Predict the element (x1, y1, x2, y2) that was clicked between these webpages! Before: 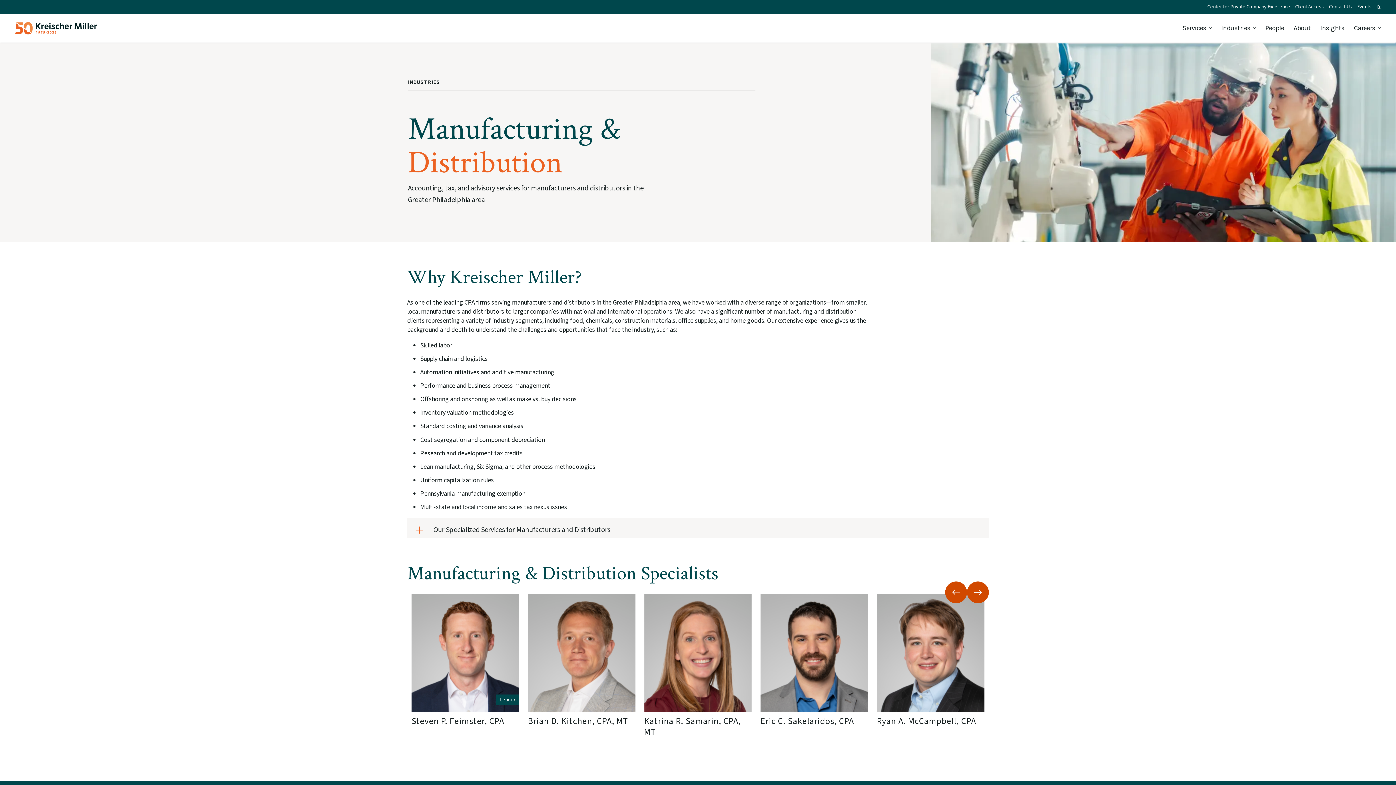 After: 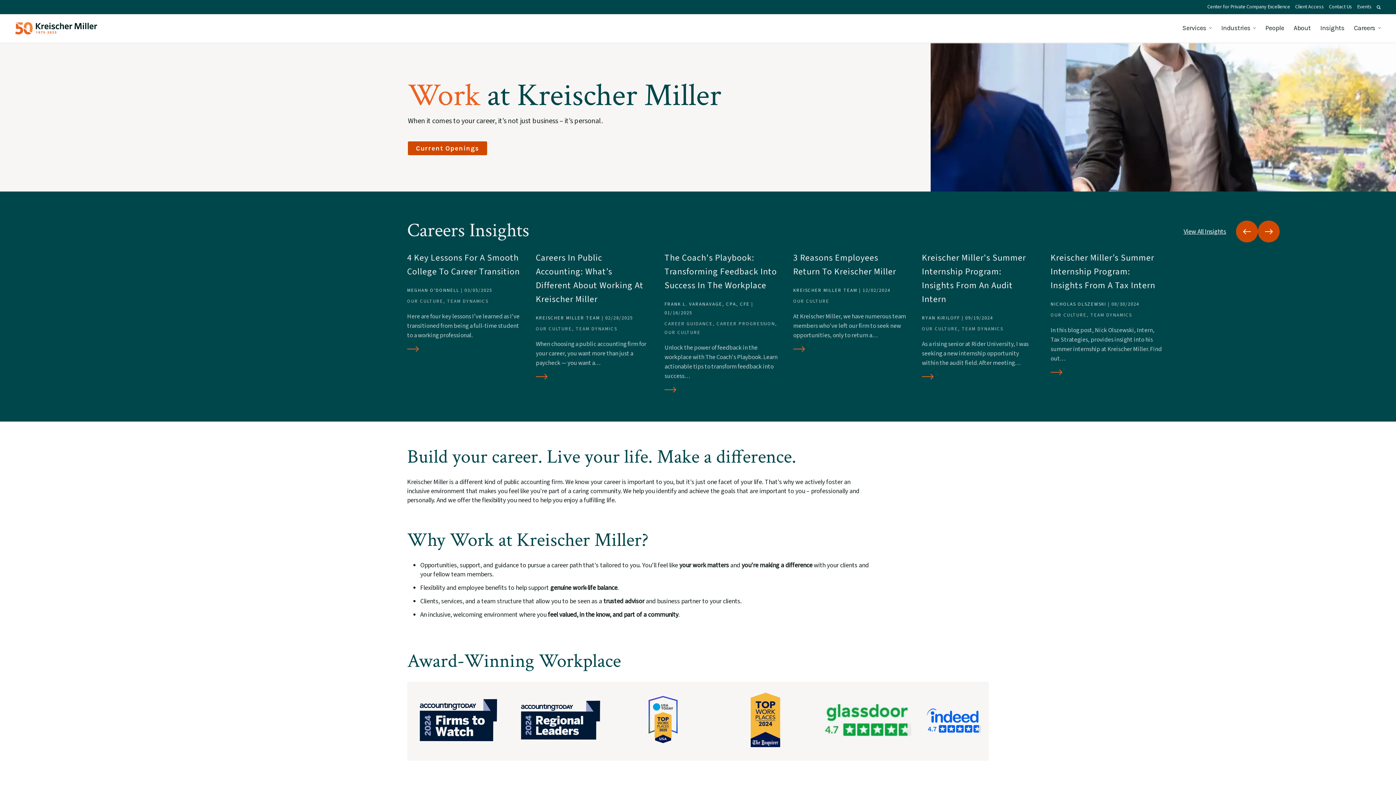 Action: bbox: (1354, 22, 1381, 33) label: Careers